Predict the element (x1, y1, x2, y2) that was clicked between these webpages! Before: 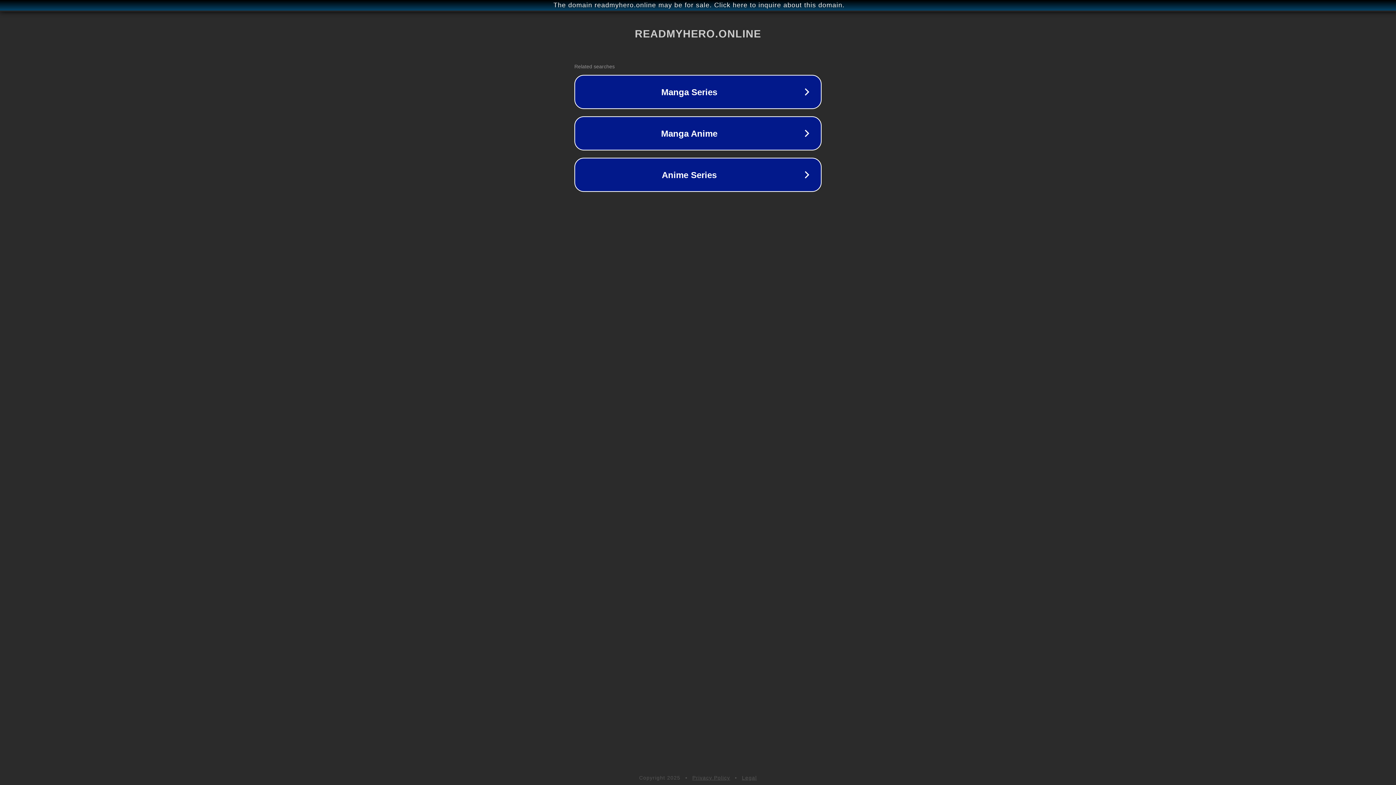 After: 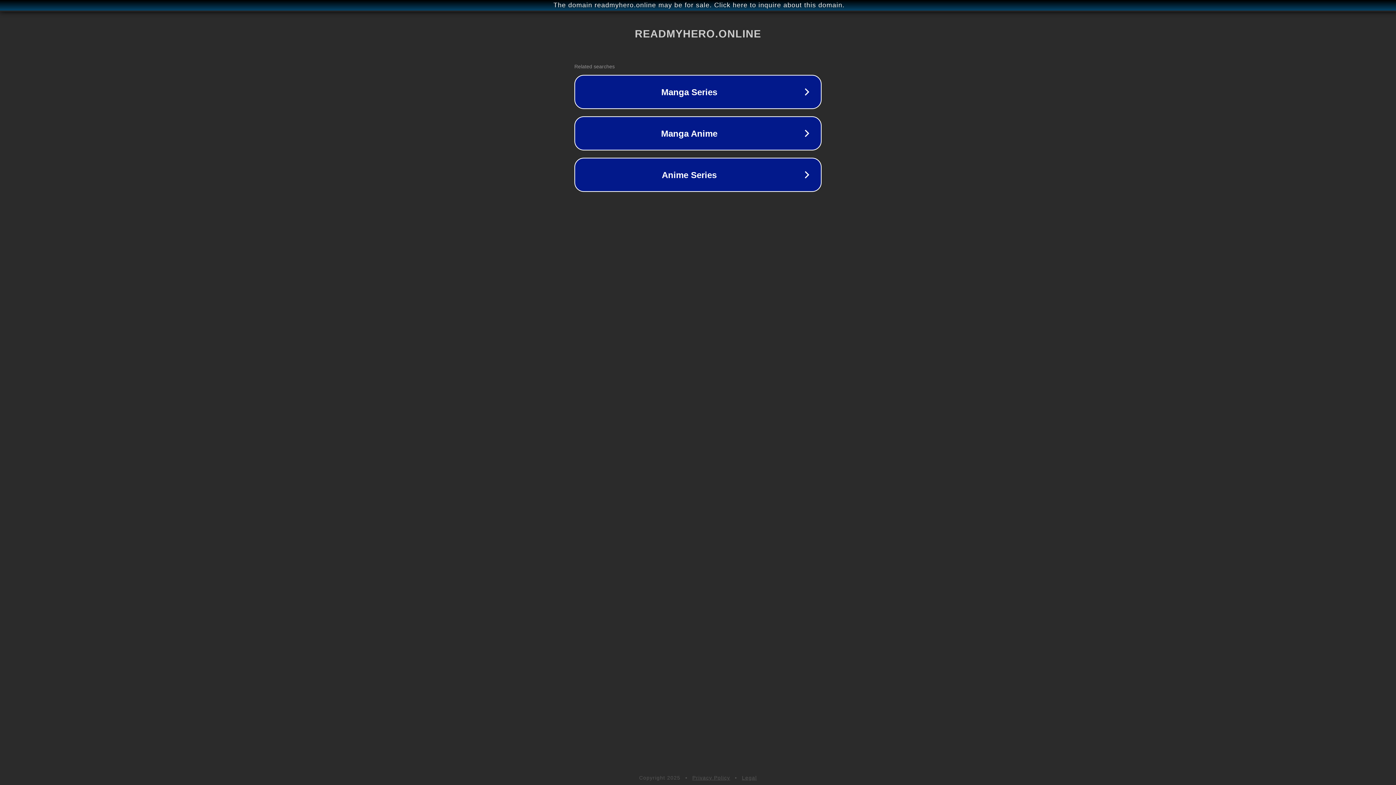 Action: label: Privacy Policy bbox: (692, 775, 730, 781)